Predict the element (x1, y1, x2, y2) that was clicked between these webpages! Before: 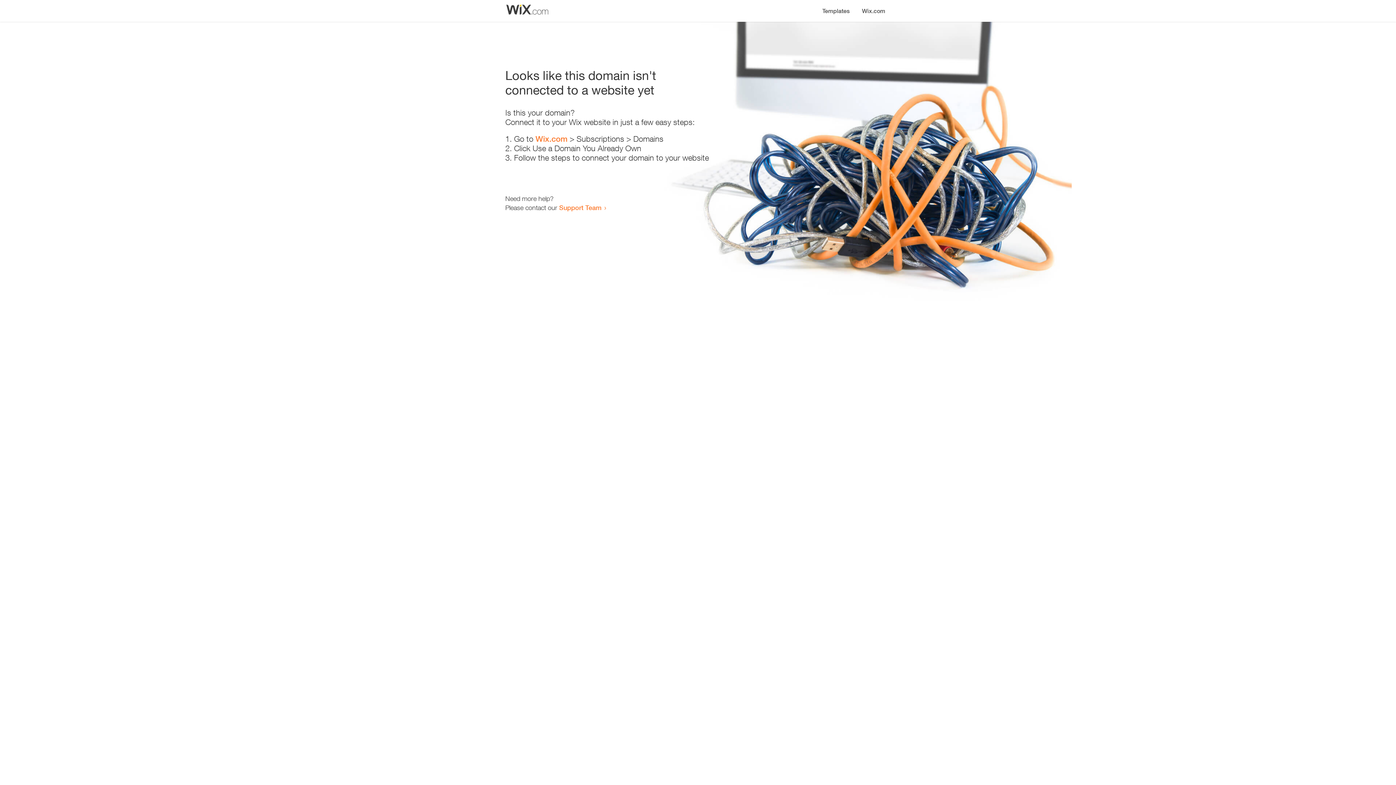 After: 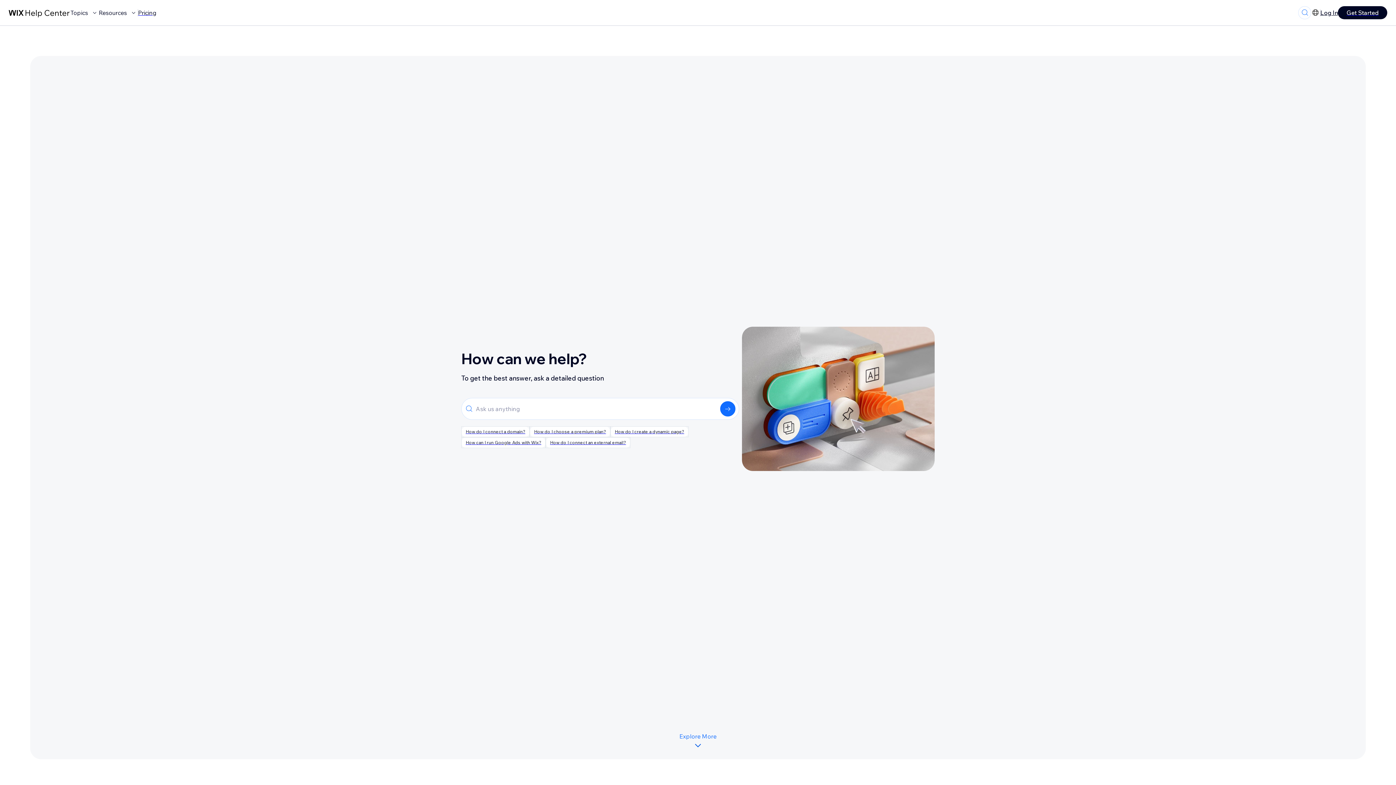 Action: label: Support Team bbox: (559, 203, 601, 211)